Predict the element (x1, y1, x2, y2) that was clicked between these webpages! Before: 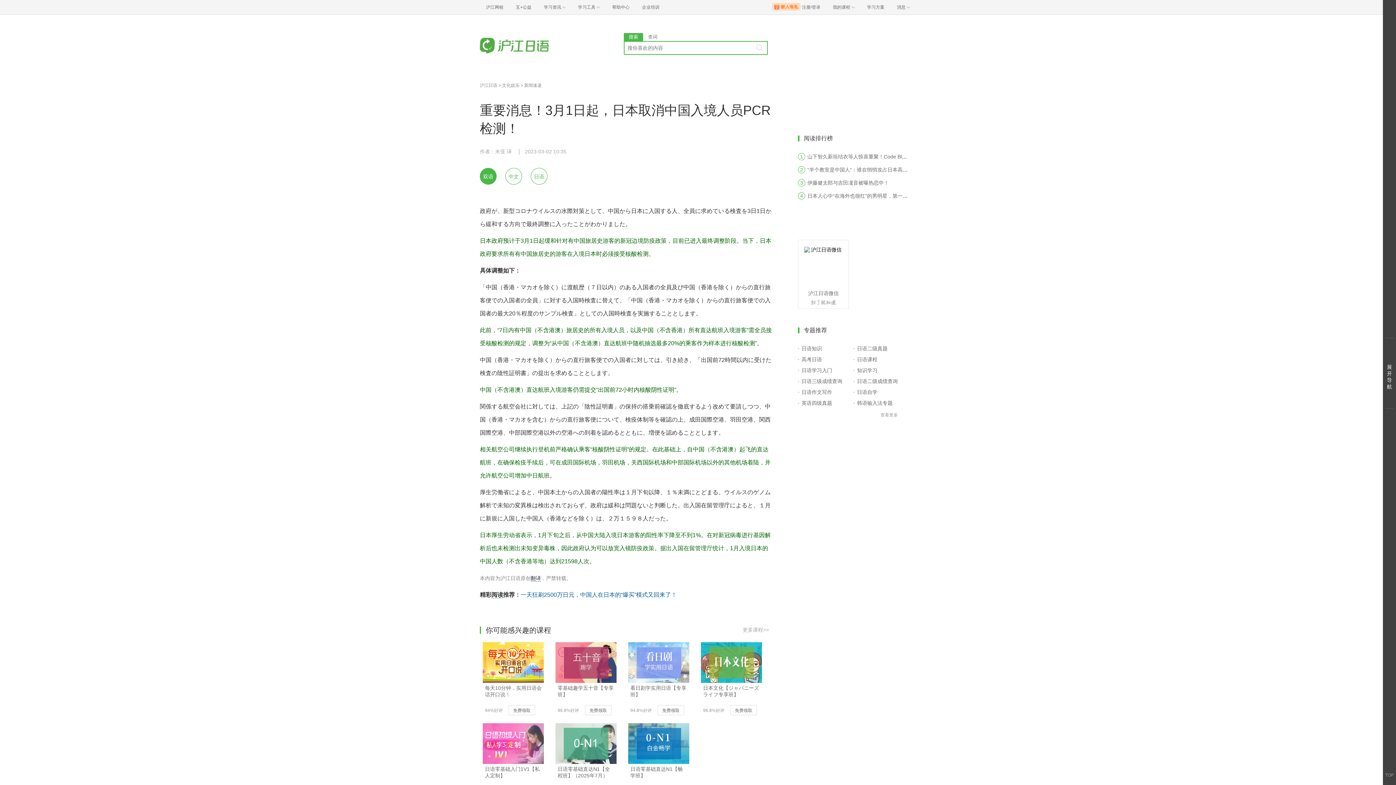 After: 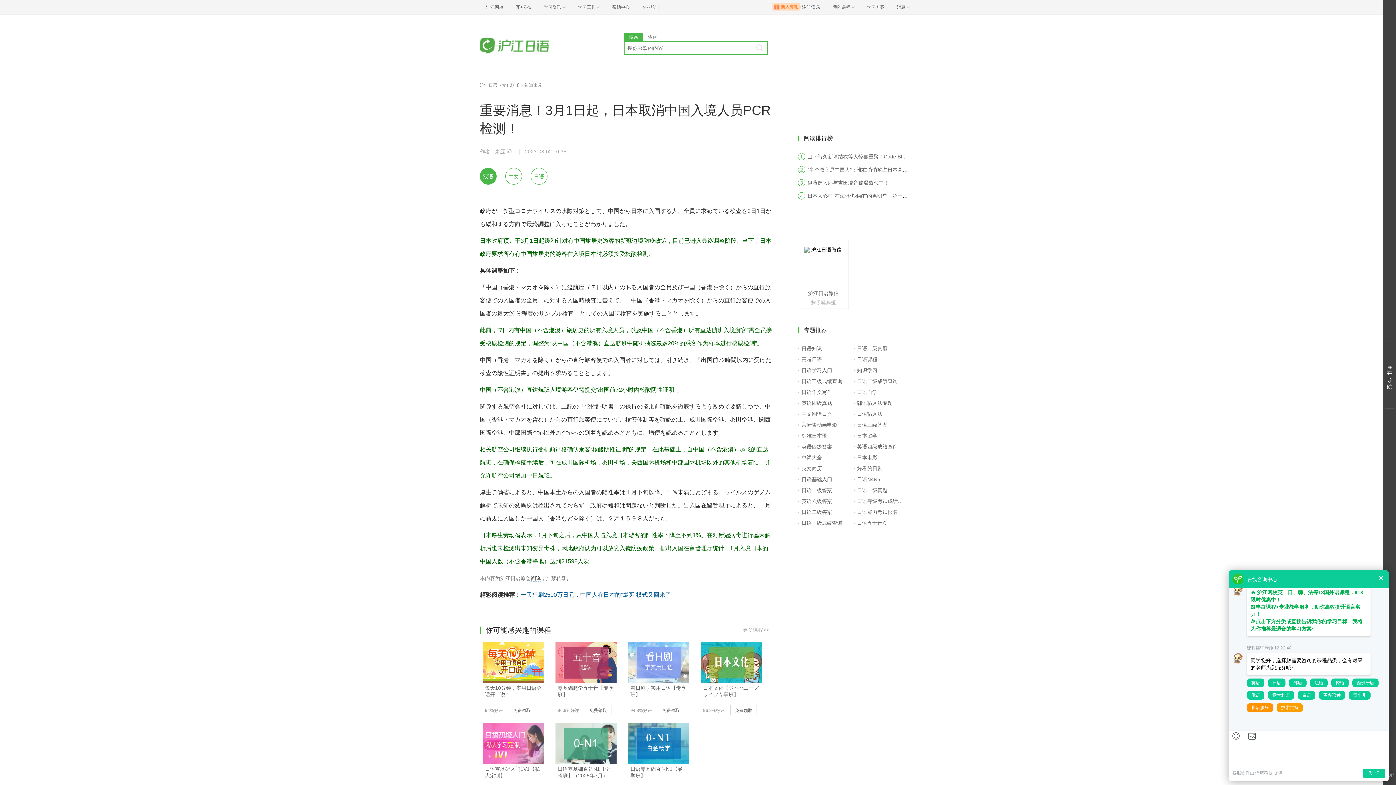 Action: label: 查看更多 bbox: (798, 412, 909, 418)